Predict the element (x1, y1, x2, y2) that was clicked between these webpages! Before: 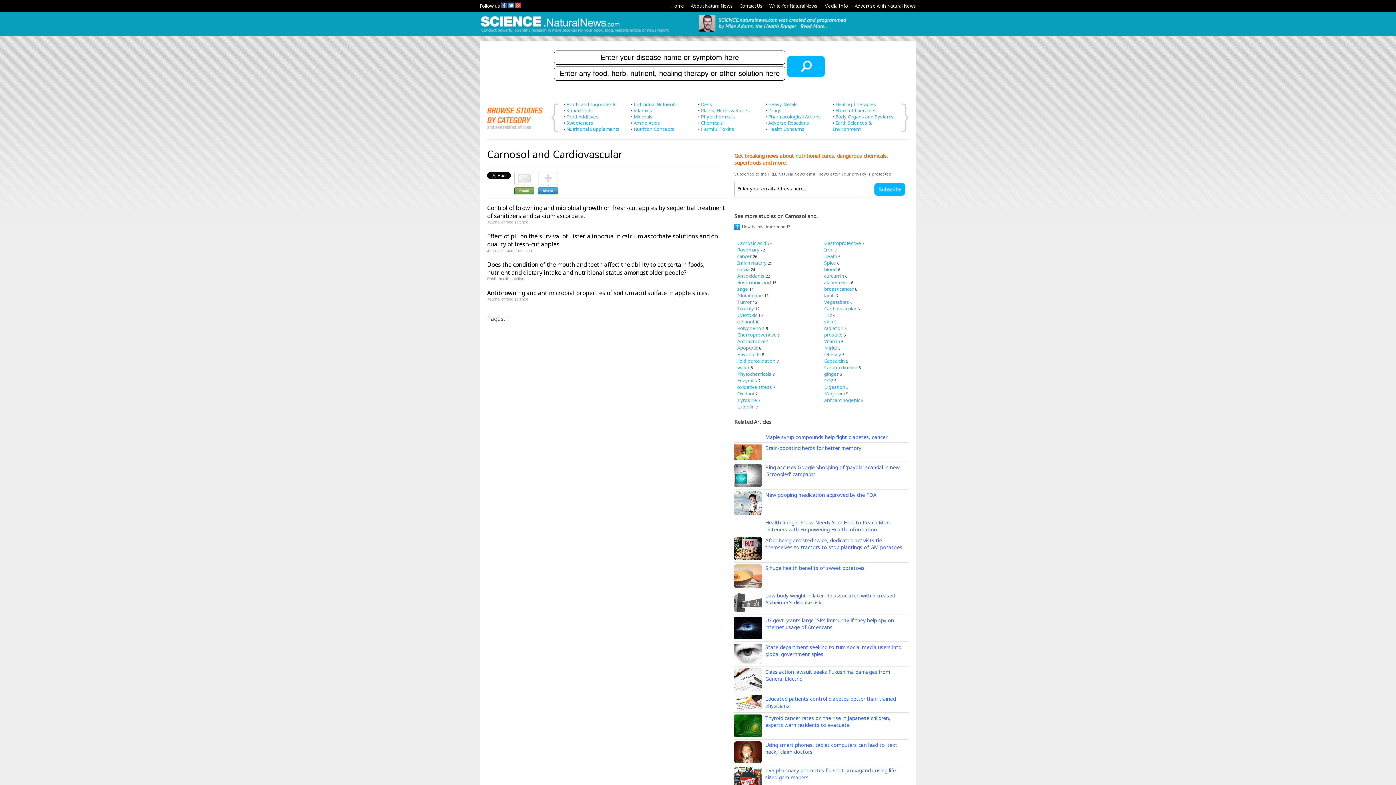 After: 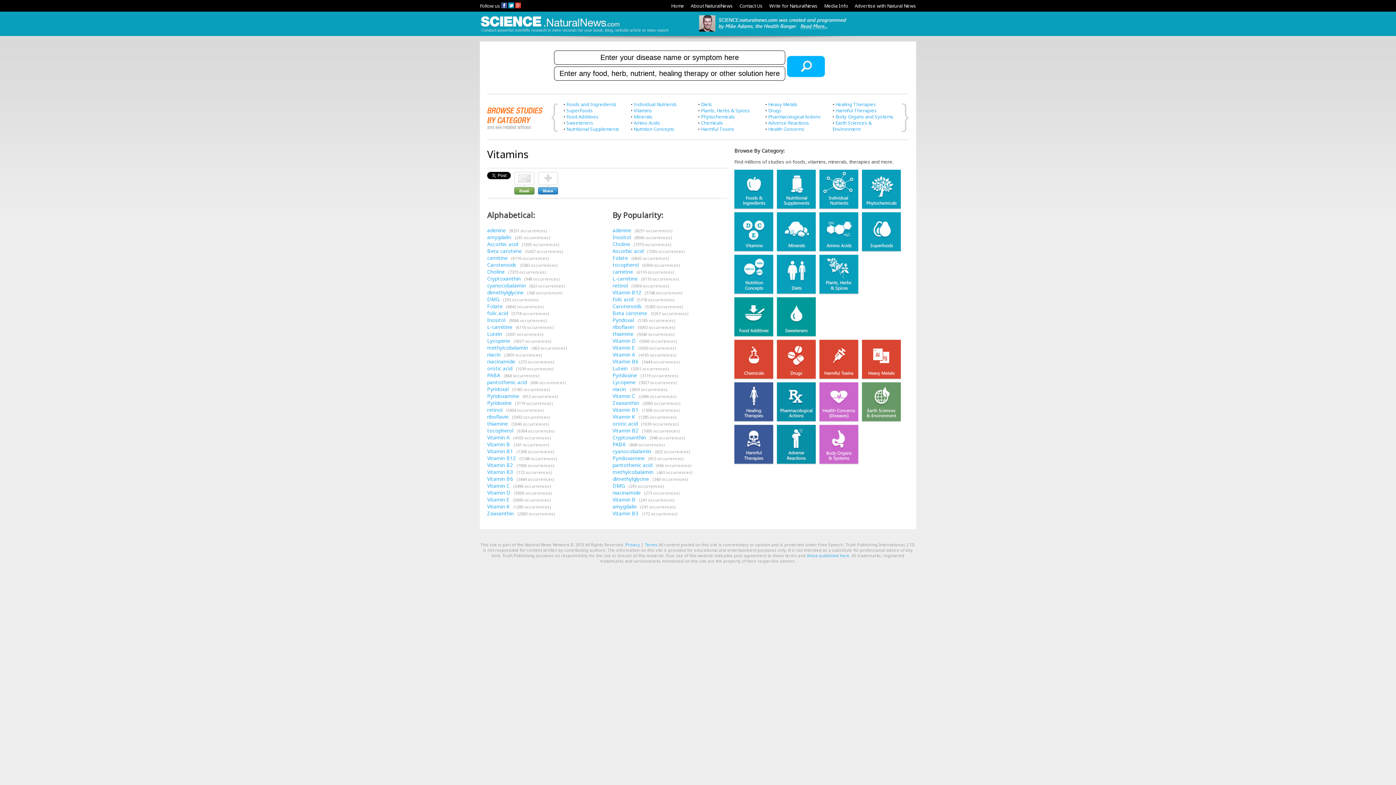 Action: bbox: (633, 107, 652, 113) label: Vitamins